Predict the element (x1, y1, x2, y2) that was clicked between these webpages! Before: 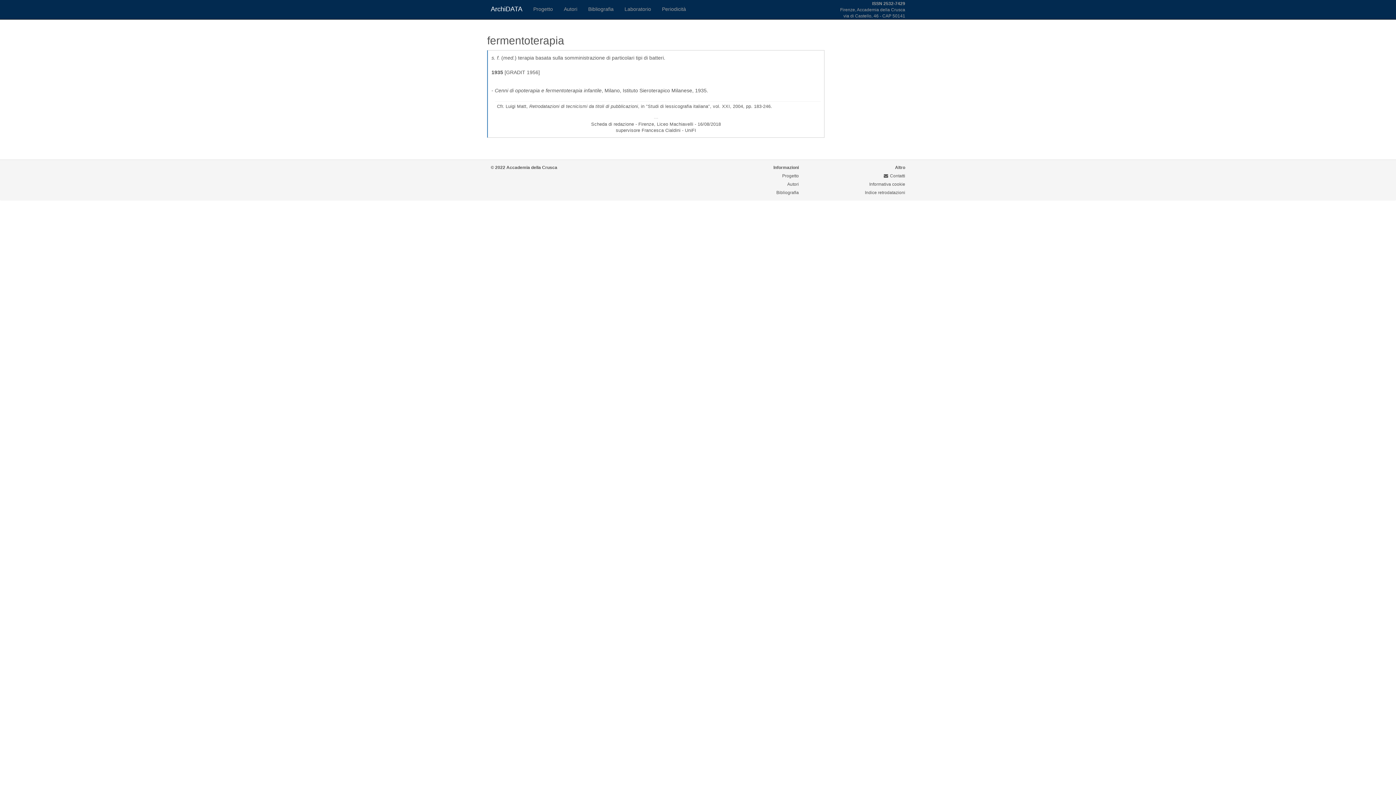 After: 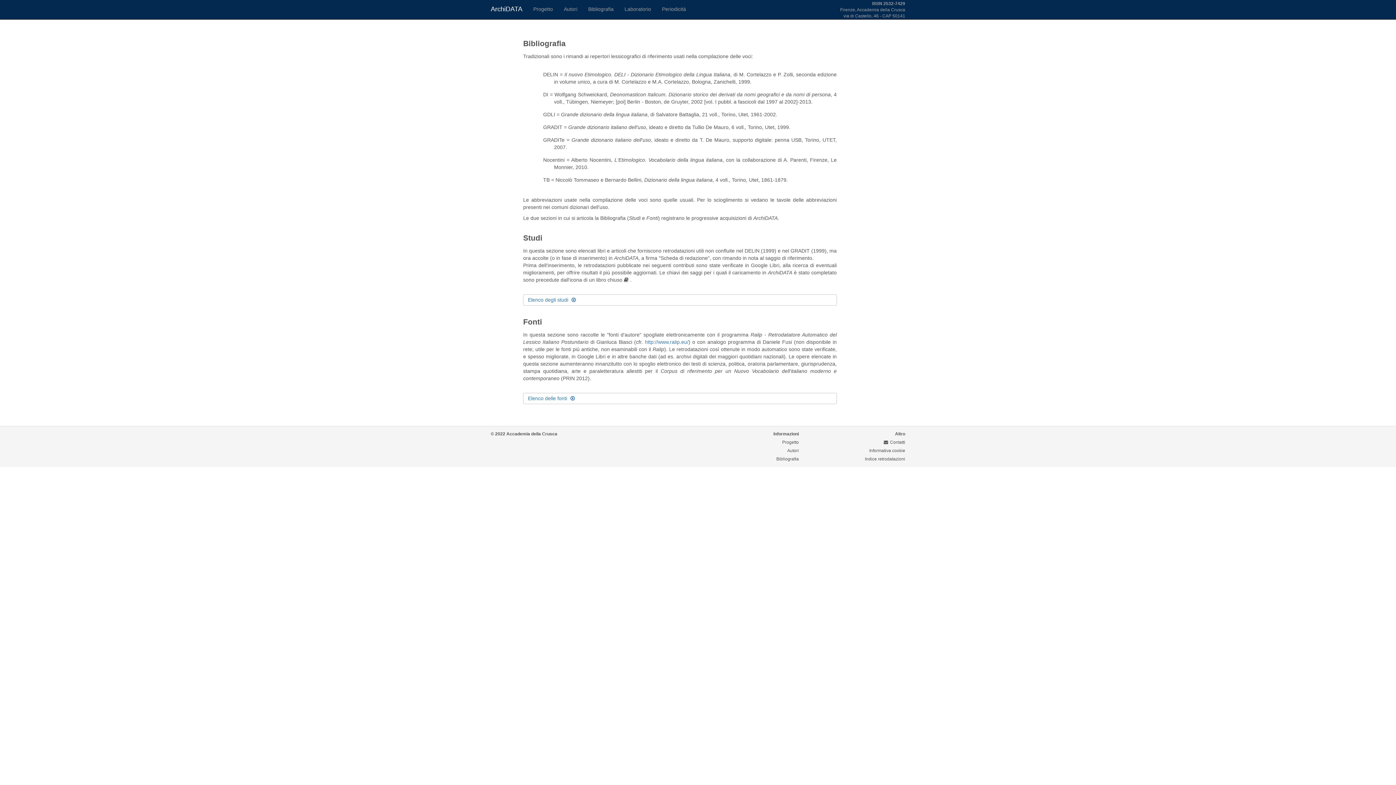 Action: label: Bibliografia bbox: (582, 0, 619, 18)